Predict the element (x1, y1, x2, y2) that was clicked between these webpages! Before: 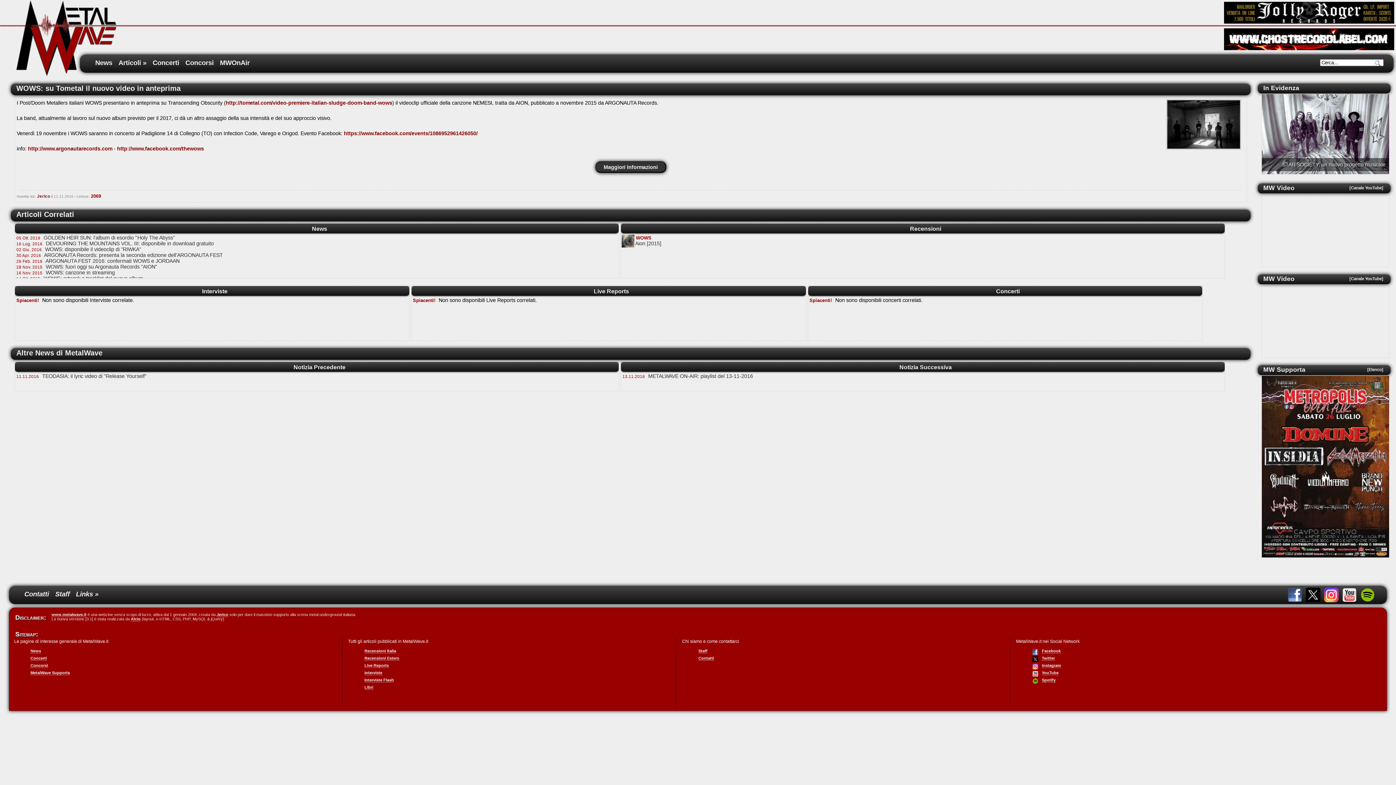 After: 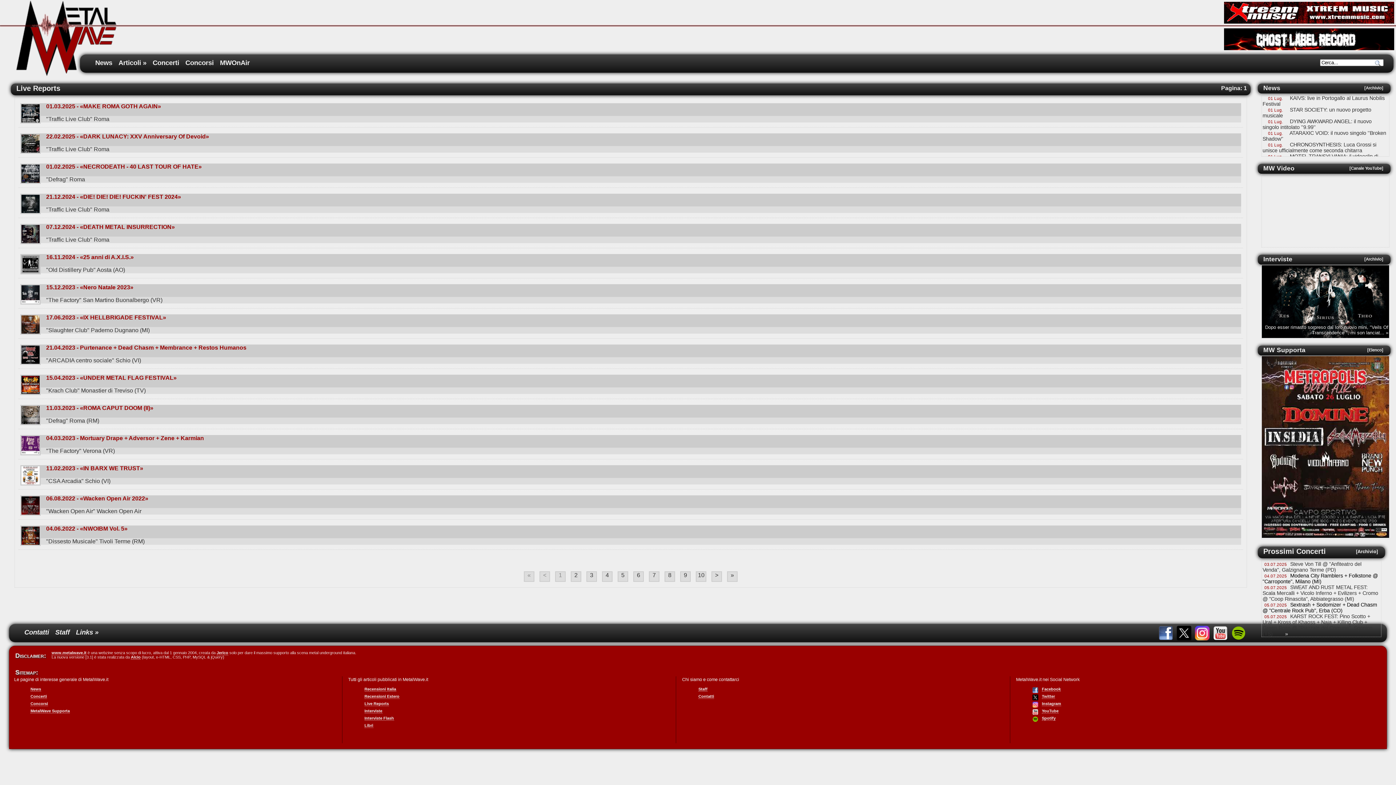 Action: label: Live Reports bbox: (364, 663, 388, 668)